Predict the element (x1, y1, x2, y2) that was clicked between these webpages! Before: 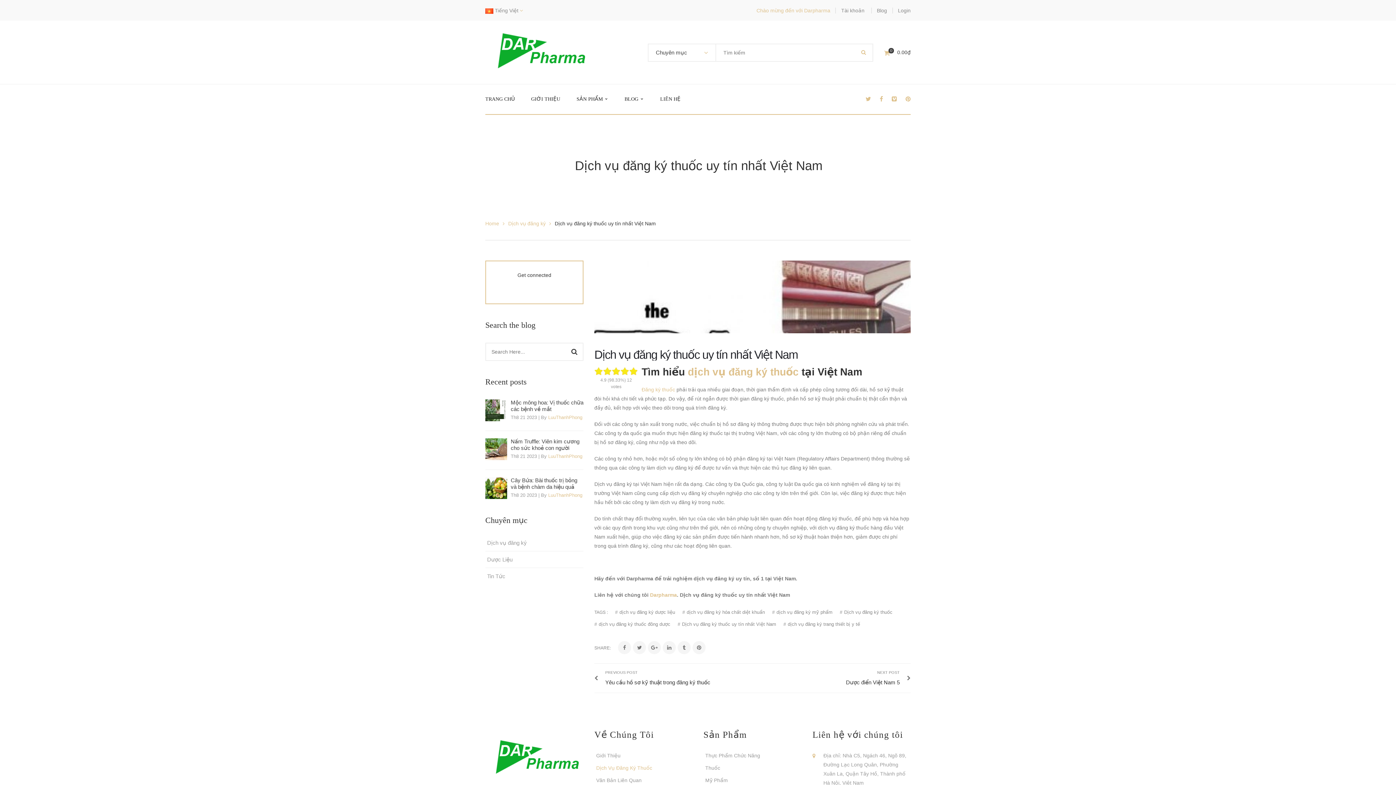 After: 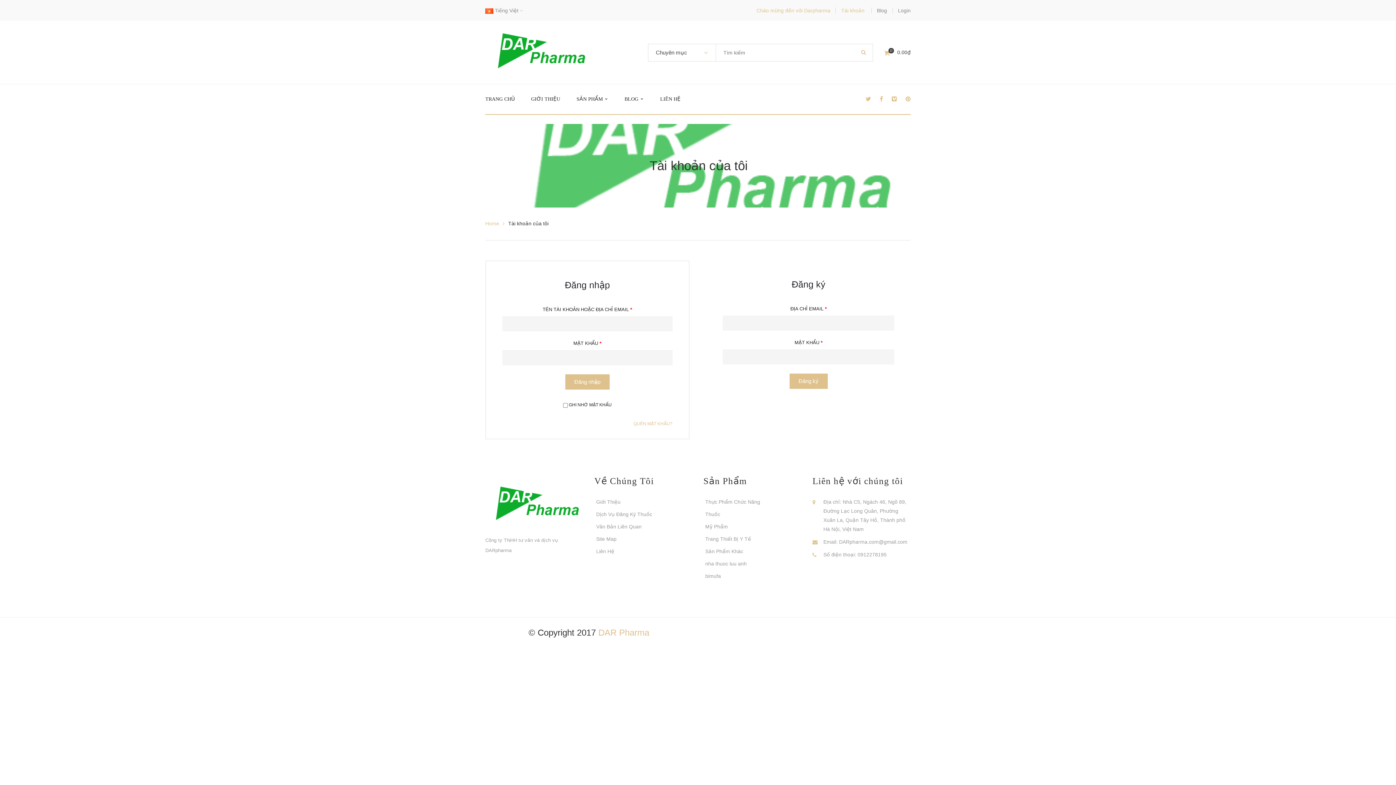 Action: label: Login bbox: (898, 7, 910, 13)